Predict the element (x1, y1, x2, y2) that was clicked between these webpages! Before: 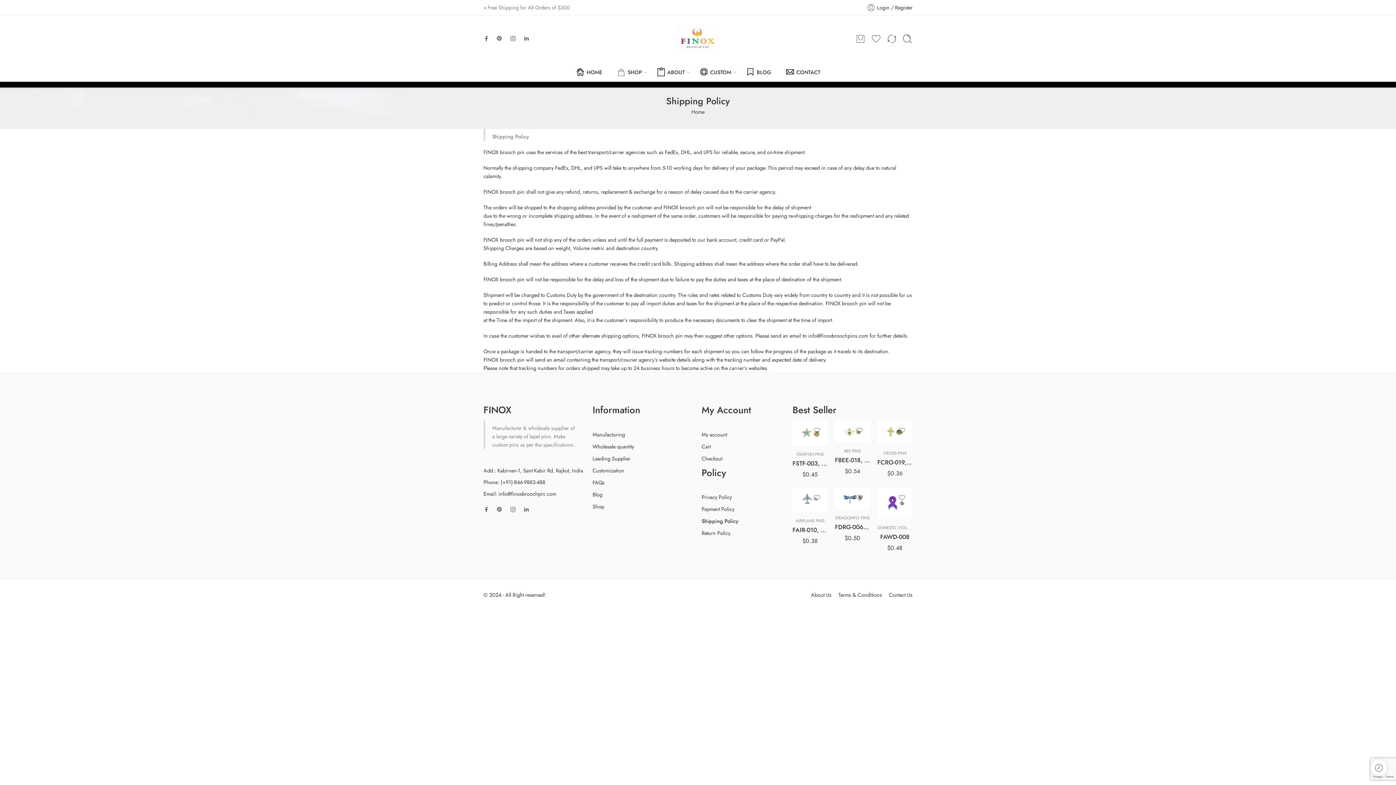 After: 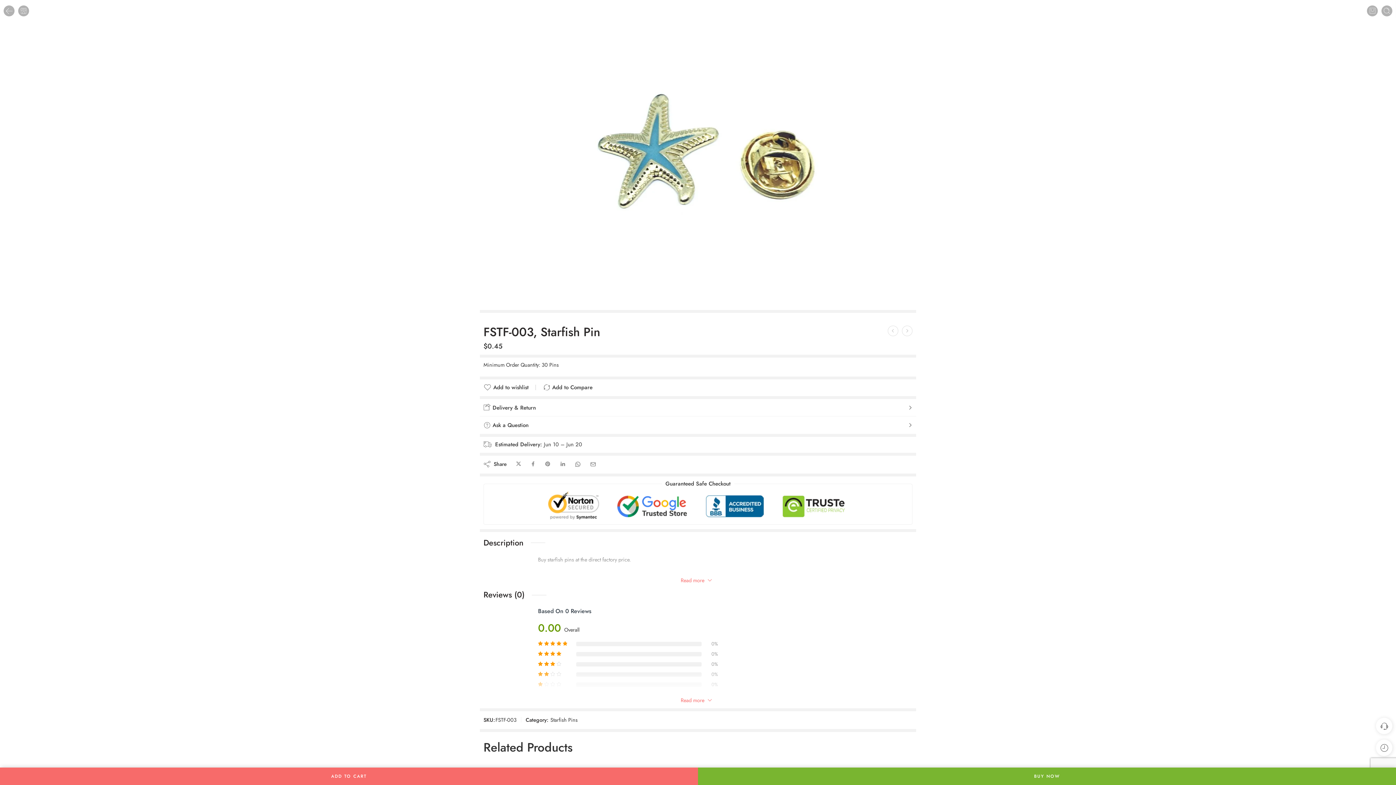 Action: bbox: (792, 420, 827, 445)